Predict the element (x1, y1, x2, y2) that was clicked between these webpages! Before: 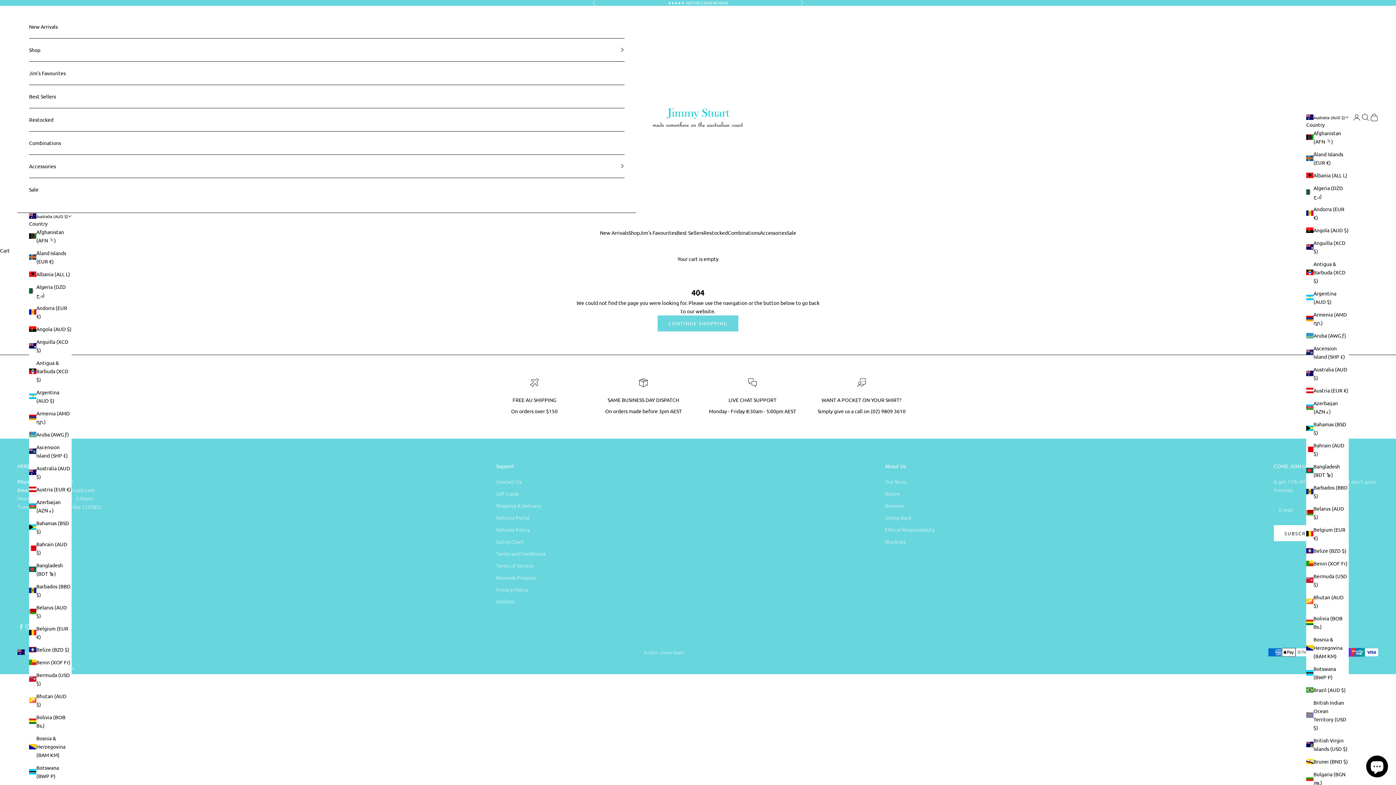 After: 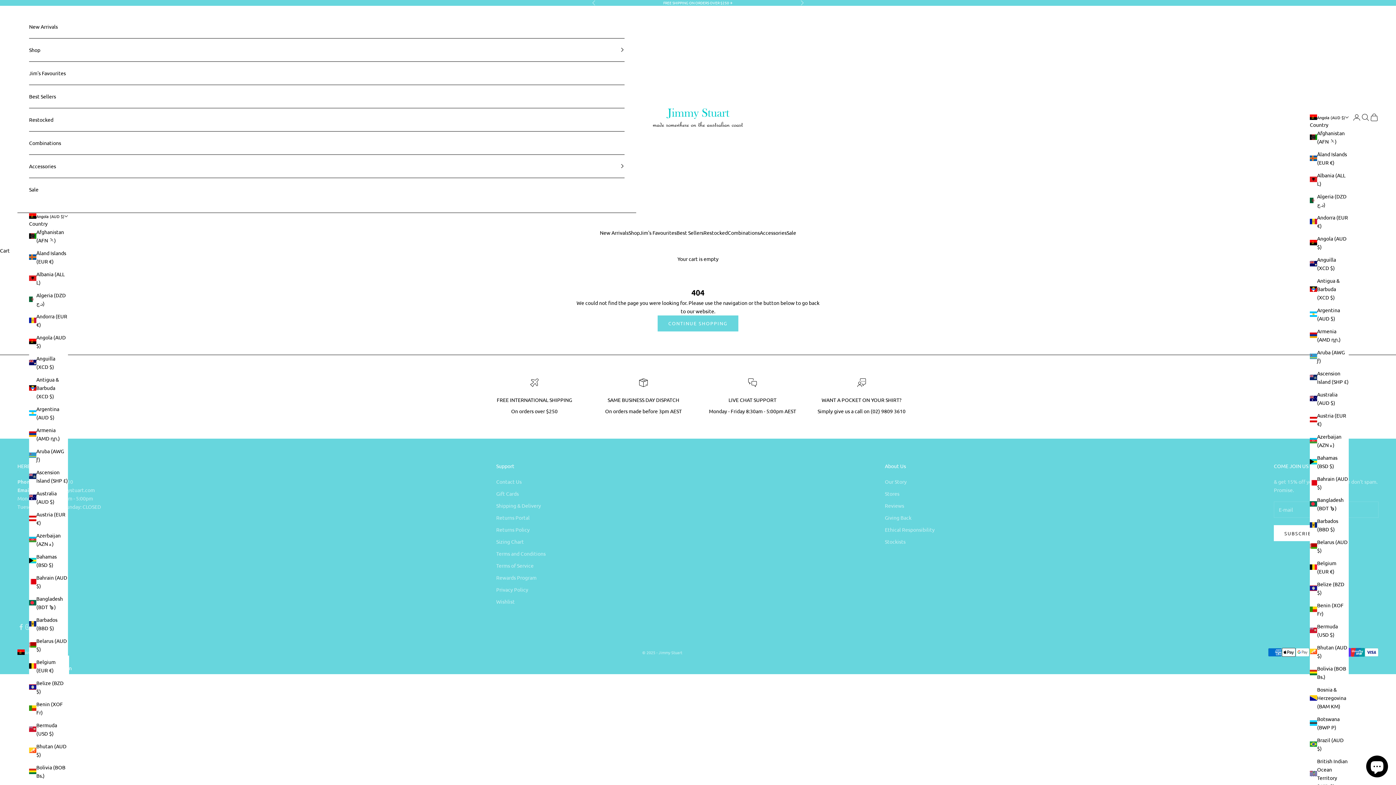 Action: bbox: (29, 324, 71, 333) label: Angola (AUD $)